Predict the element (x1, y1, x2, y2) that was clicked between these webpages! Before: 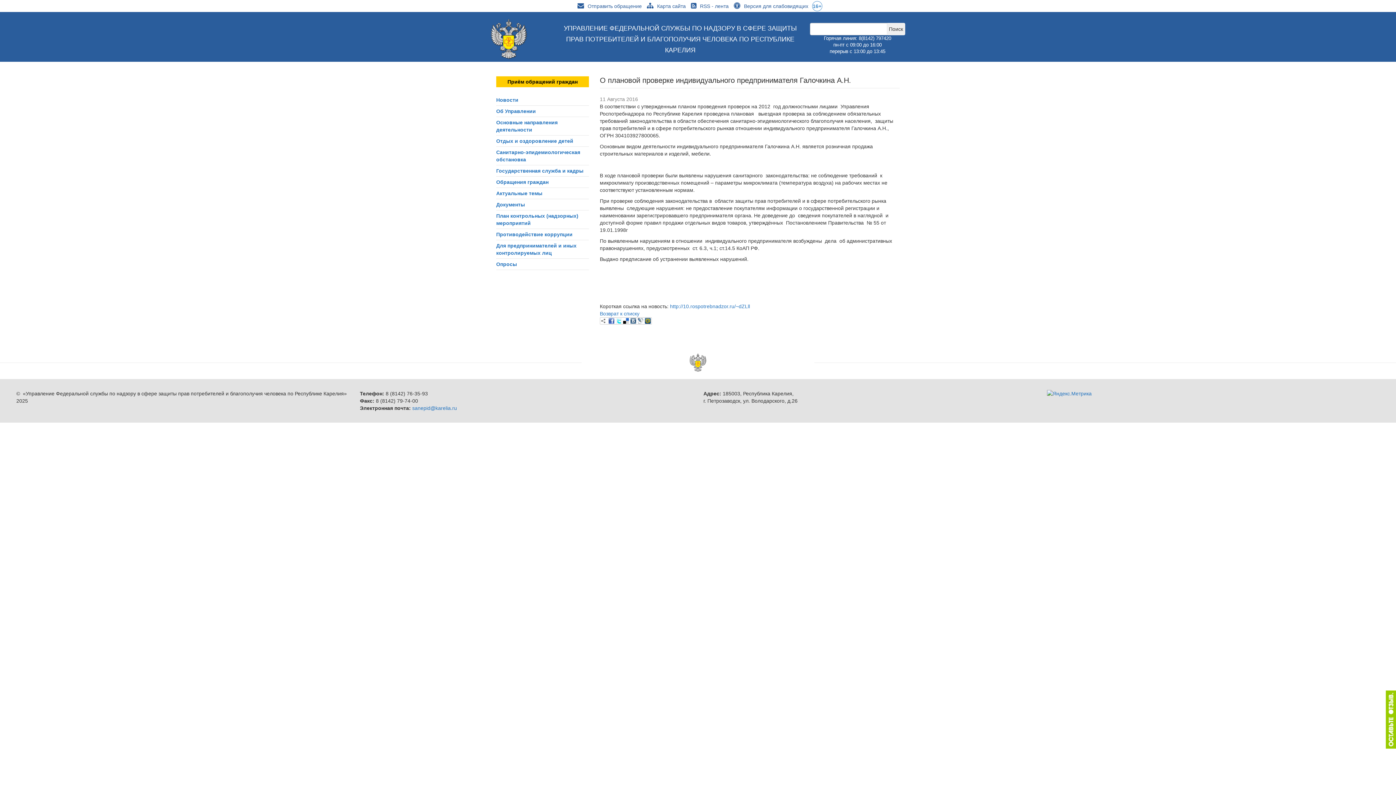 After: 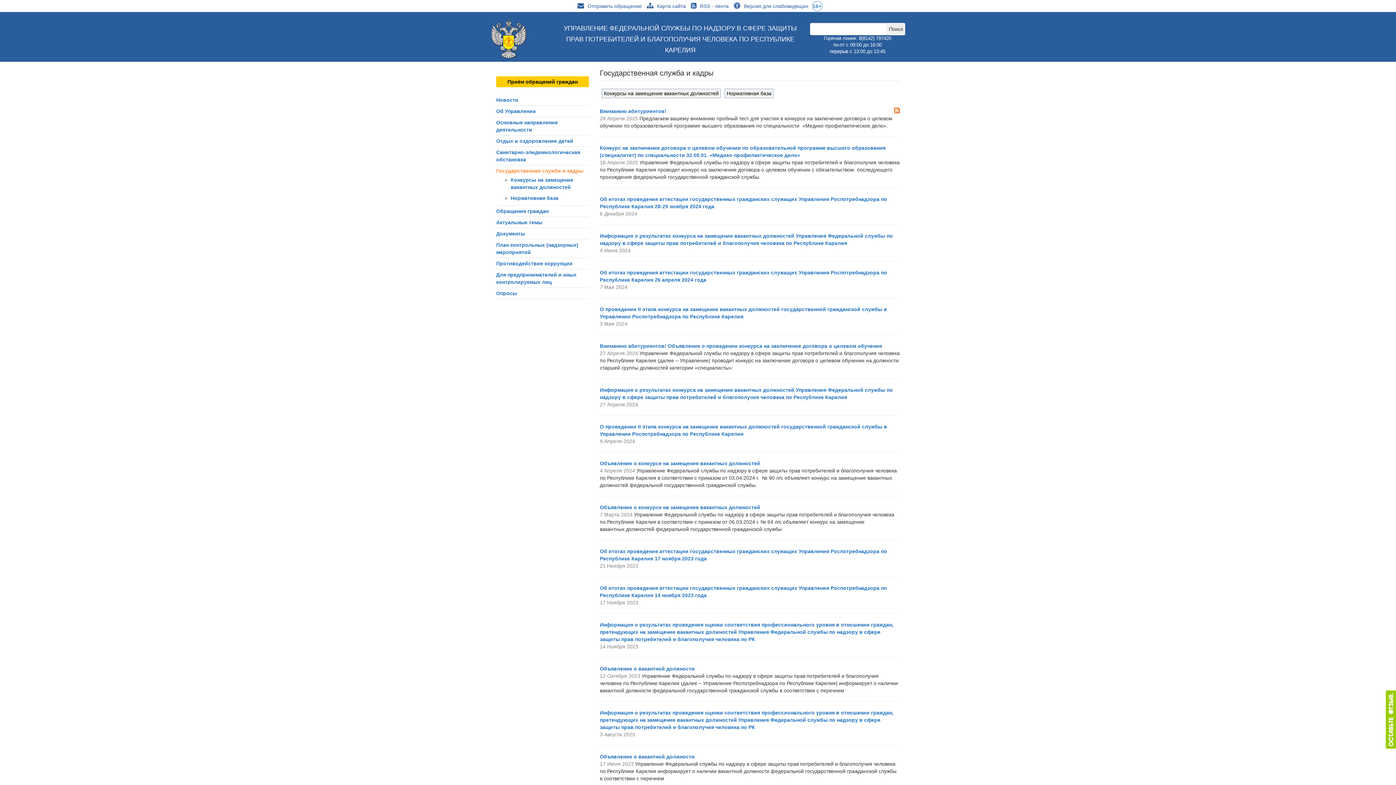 Action: label: Государственная служба и кадры bbox: (496, 168, 583, 173)